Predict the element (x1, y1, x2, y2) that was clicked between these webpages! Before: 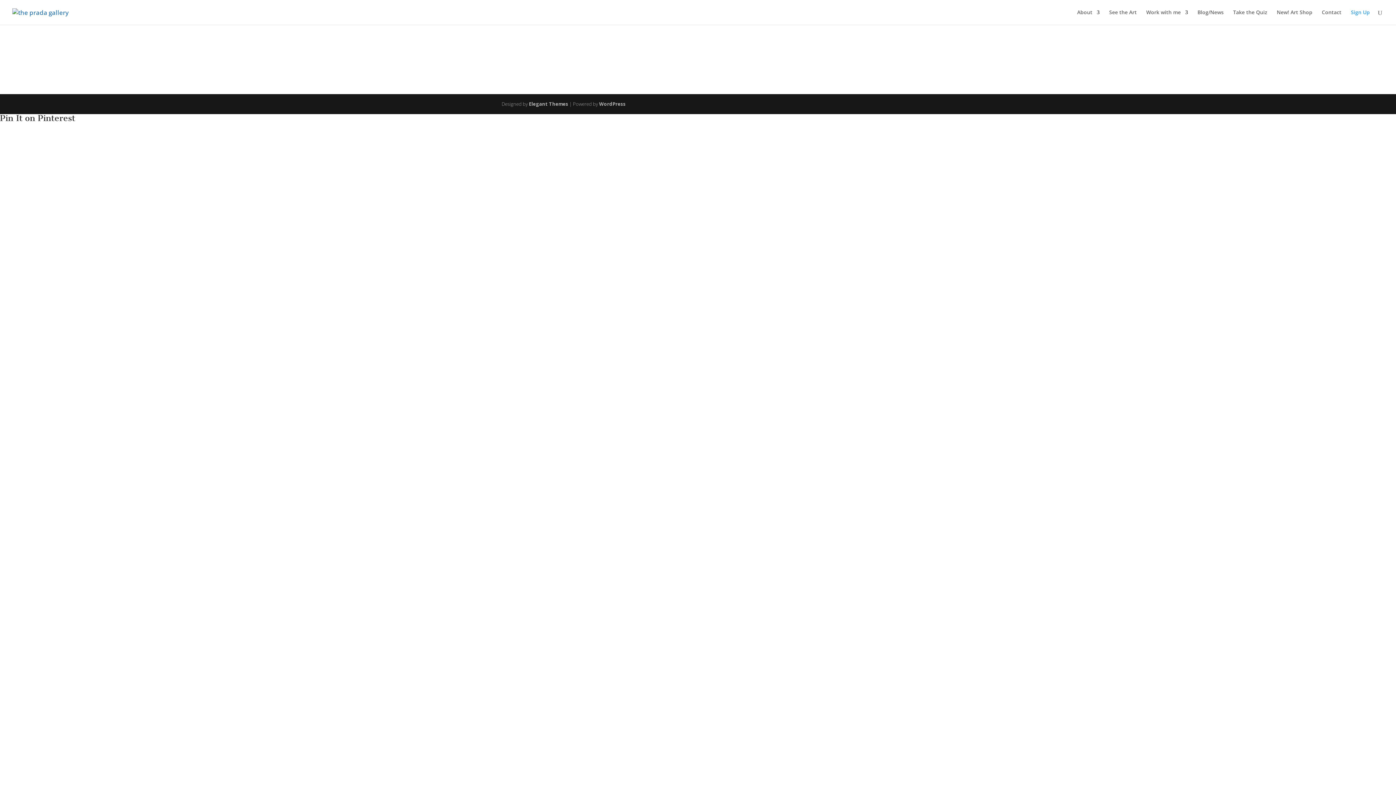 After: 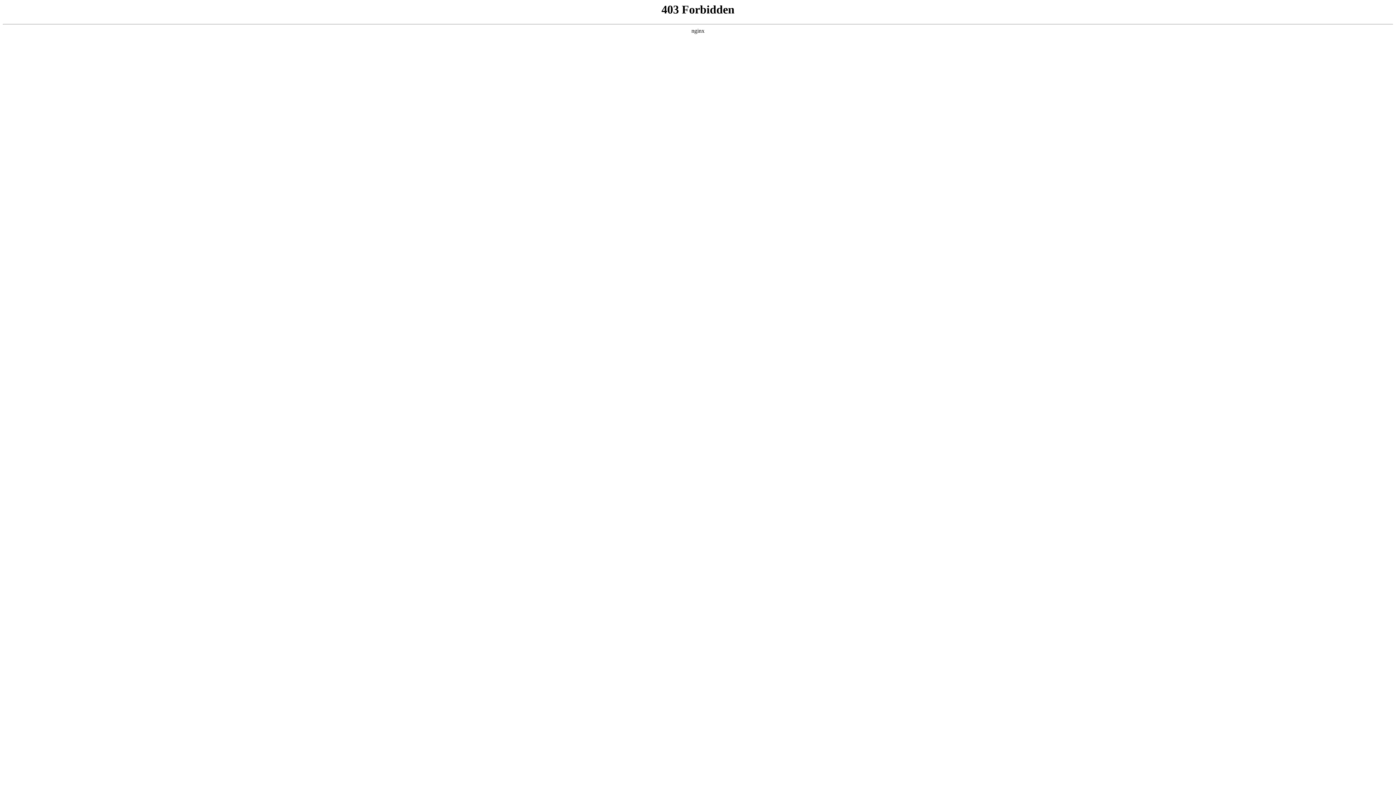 Action: bbox: (599, 100, 625, 107) label: WordPress